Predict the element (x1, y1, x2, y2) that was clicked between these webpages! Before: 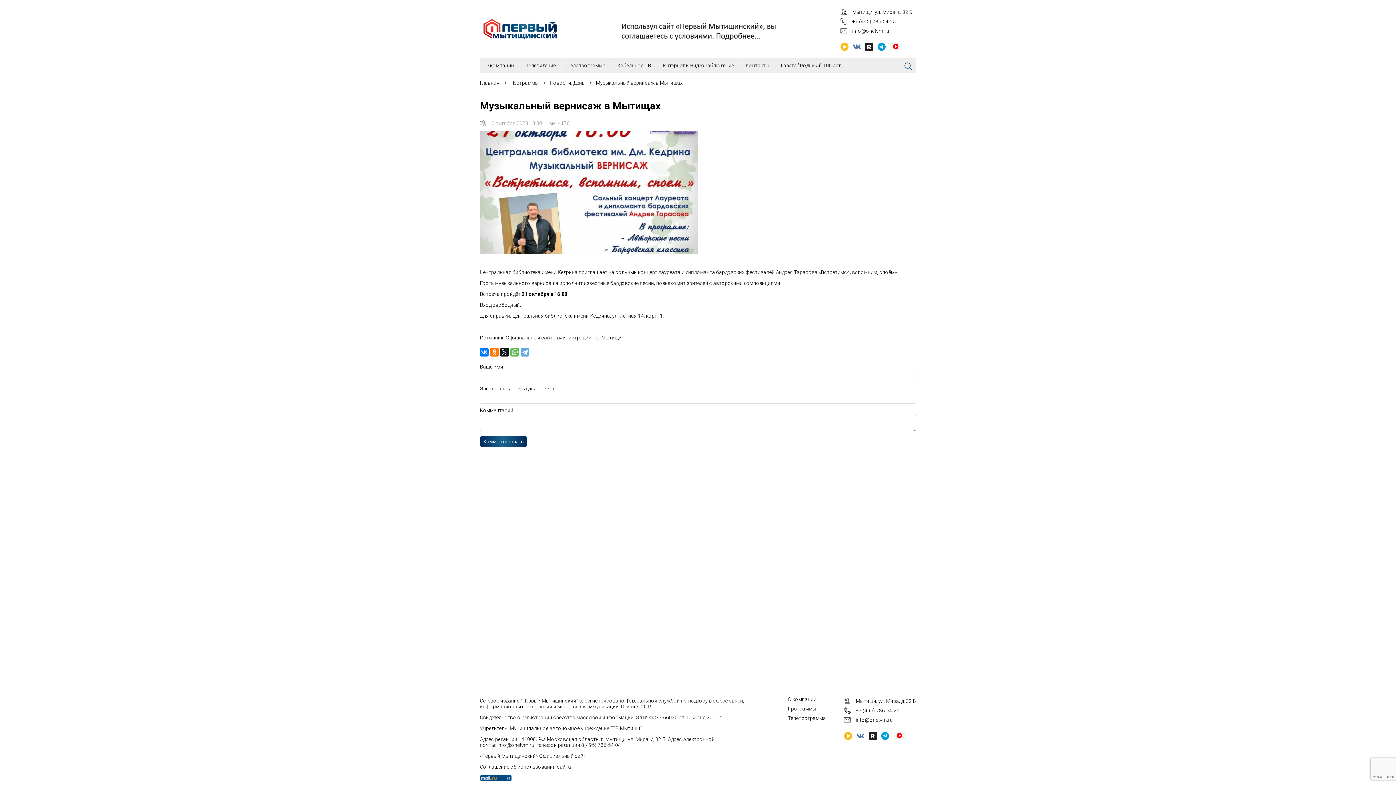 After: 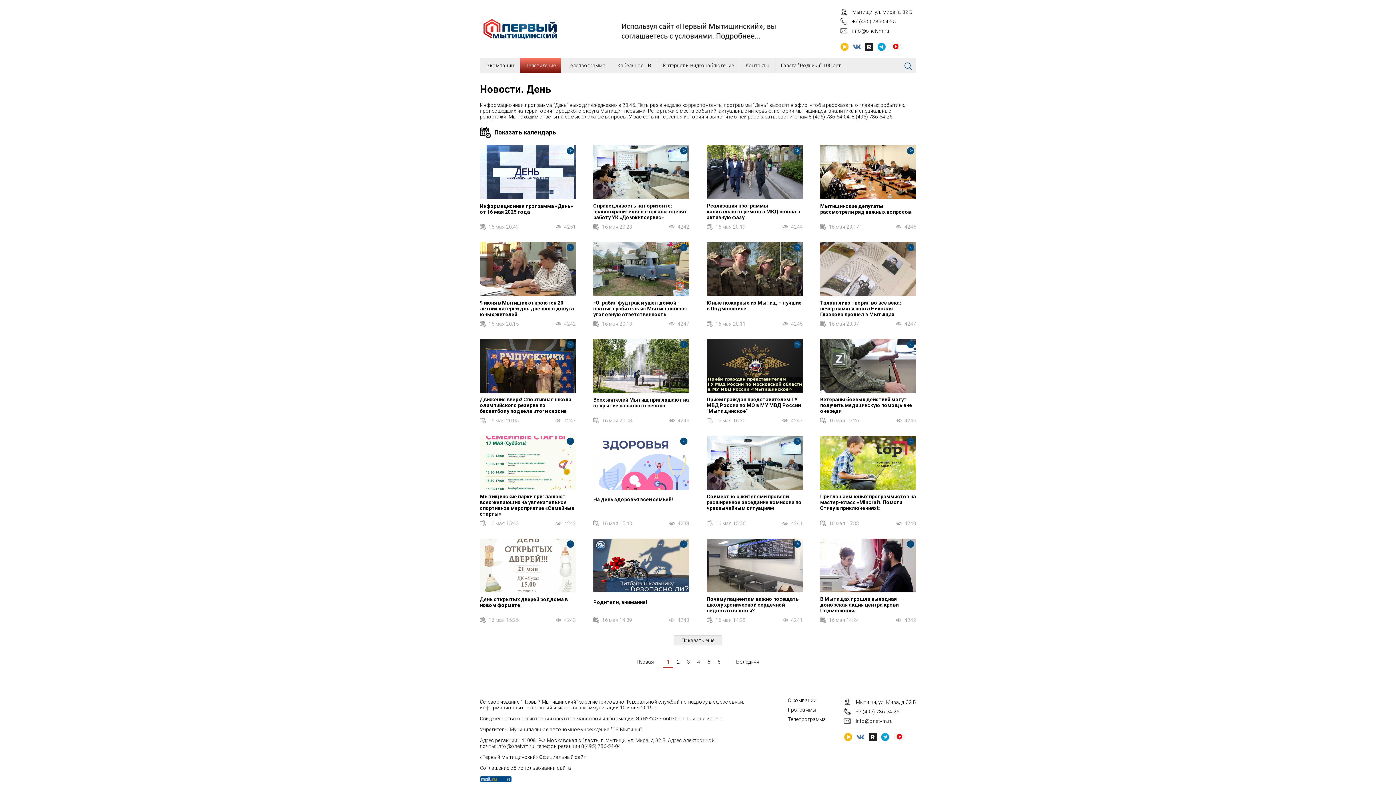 Action: bbox: (549, 80, 585, 85) label: Новости. День